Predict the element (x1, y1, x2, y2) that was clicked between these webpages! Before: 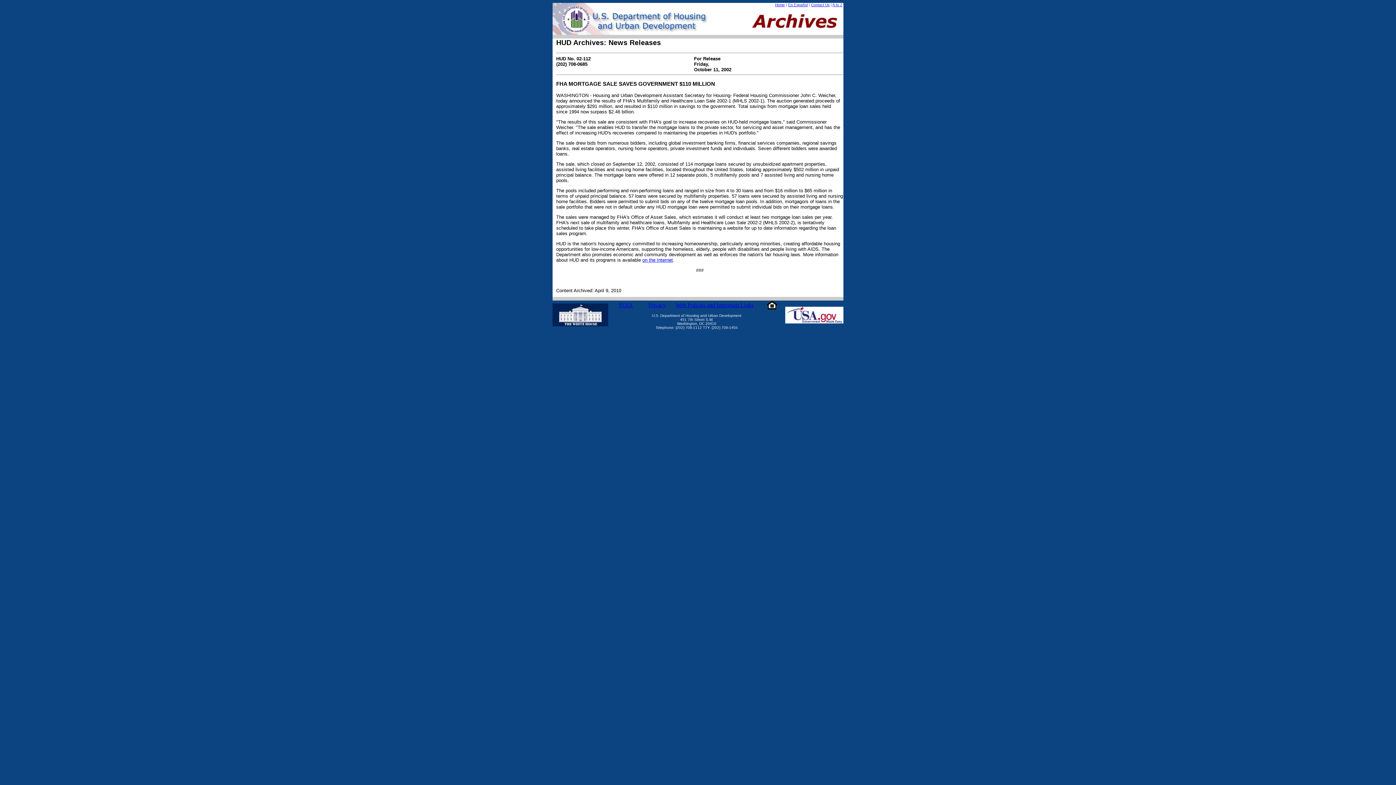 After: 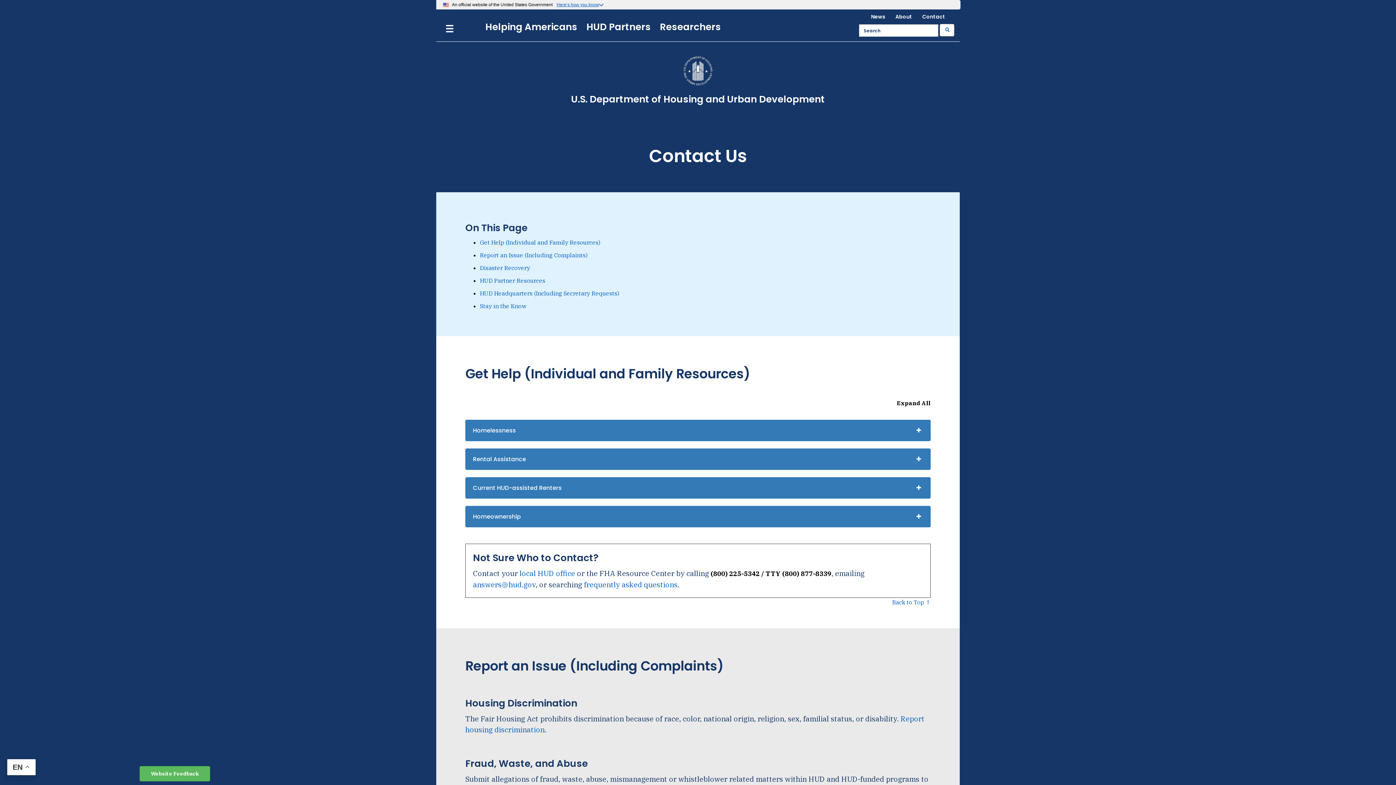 Action: label: Contact Us bbox: (811, 2, 829, 6)